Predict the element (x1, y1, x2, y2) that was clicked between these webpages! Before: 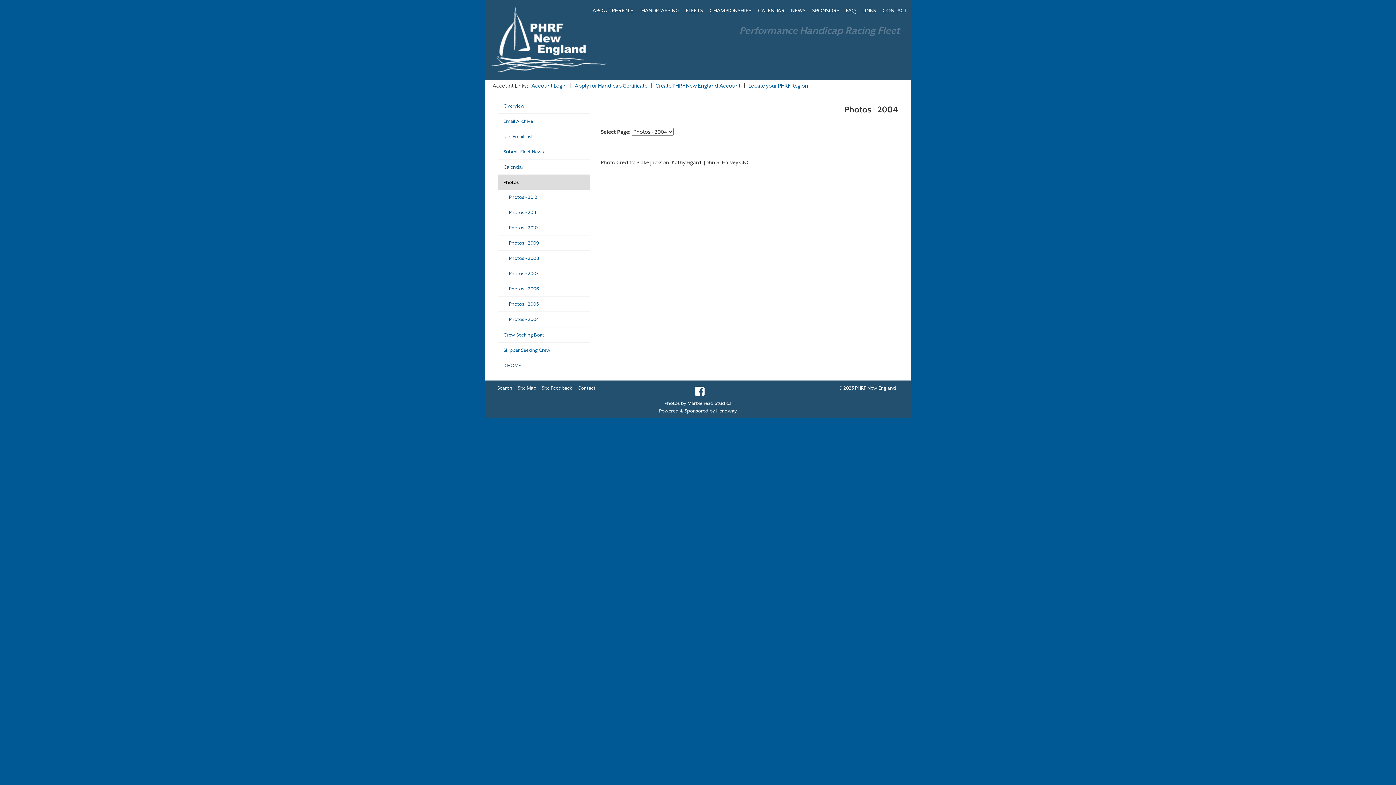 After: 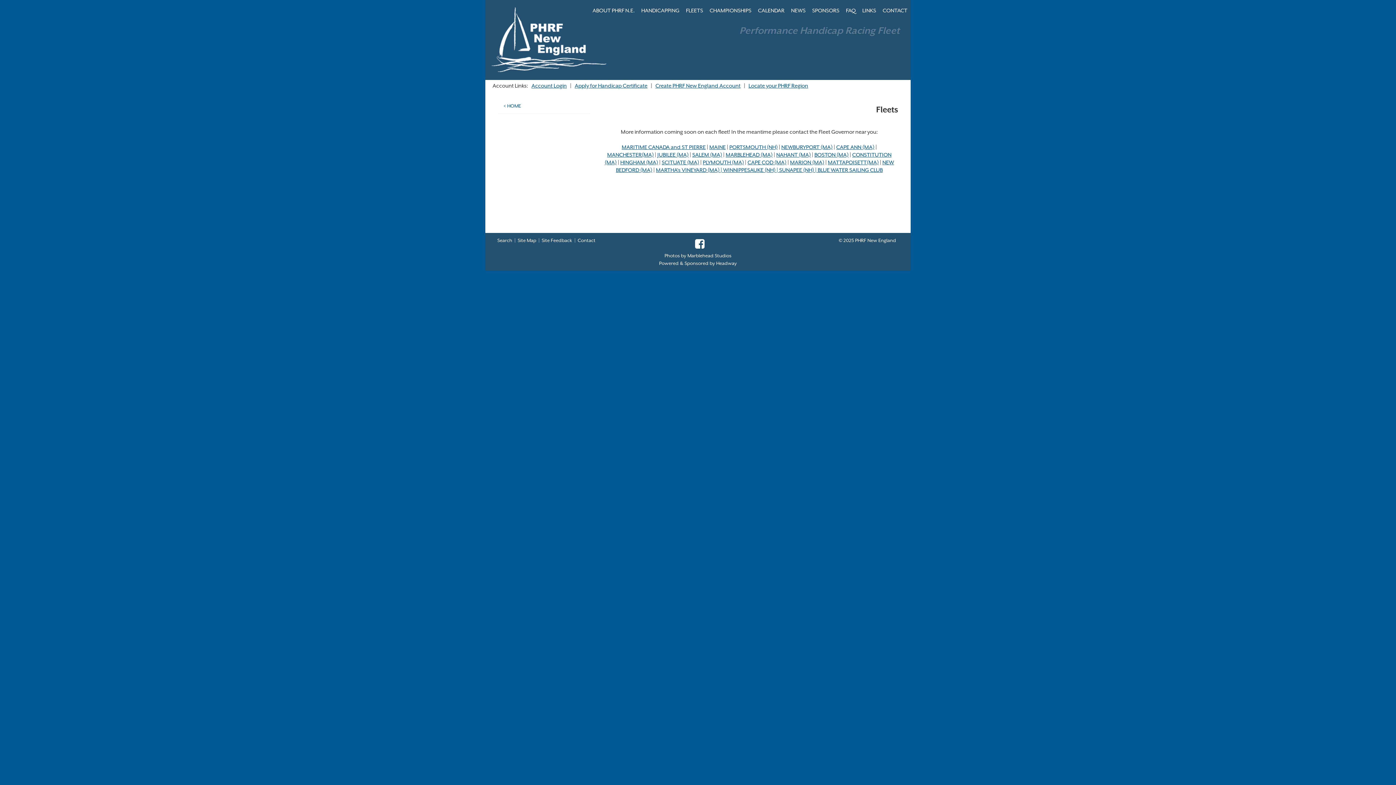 Action: bbox: (682, 0, 706, 20) label: FLEETS